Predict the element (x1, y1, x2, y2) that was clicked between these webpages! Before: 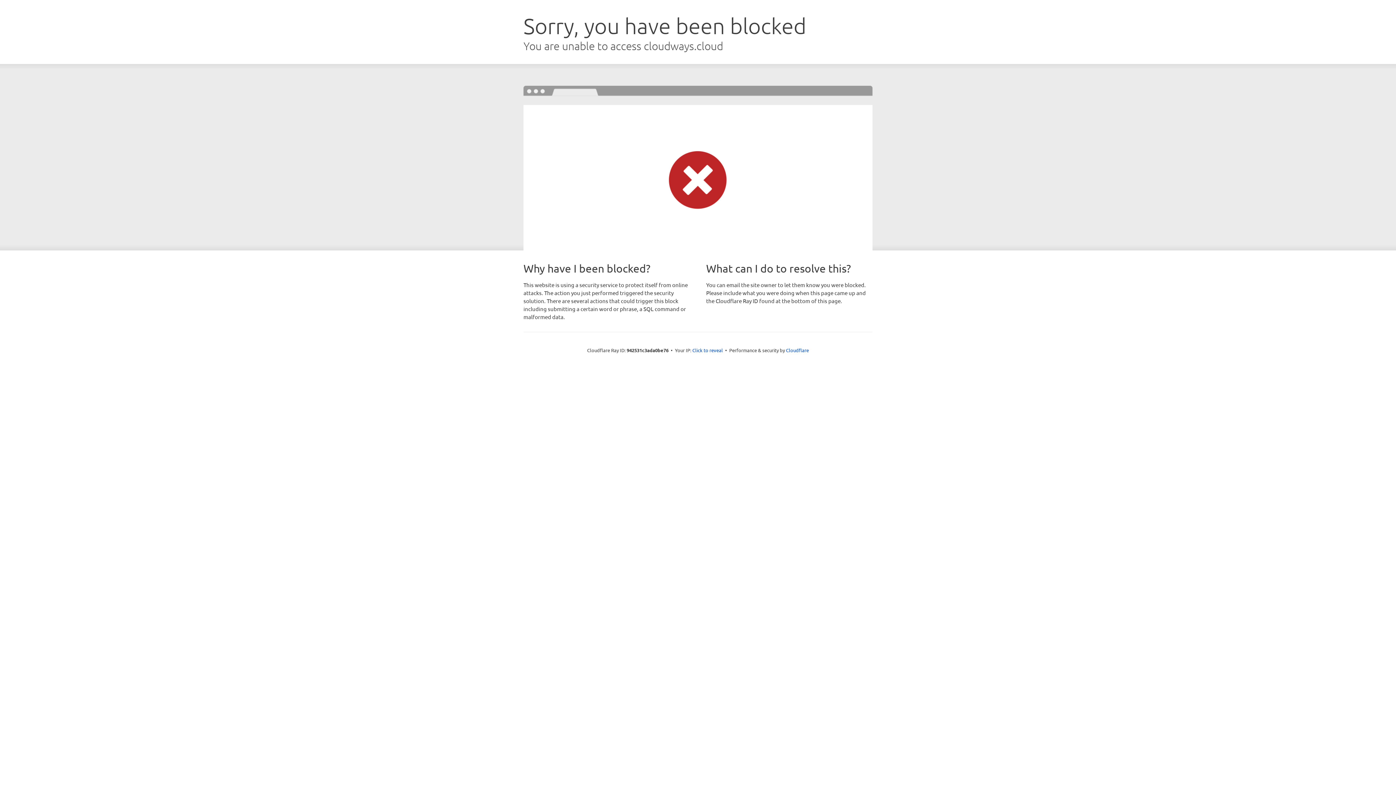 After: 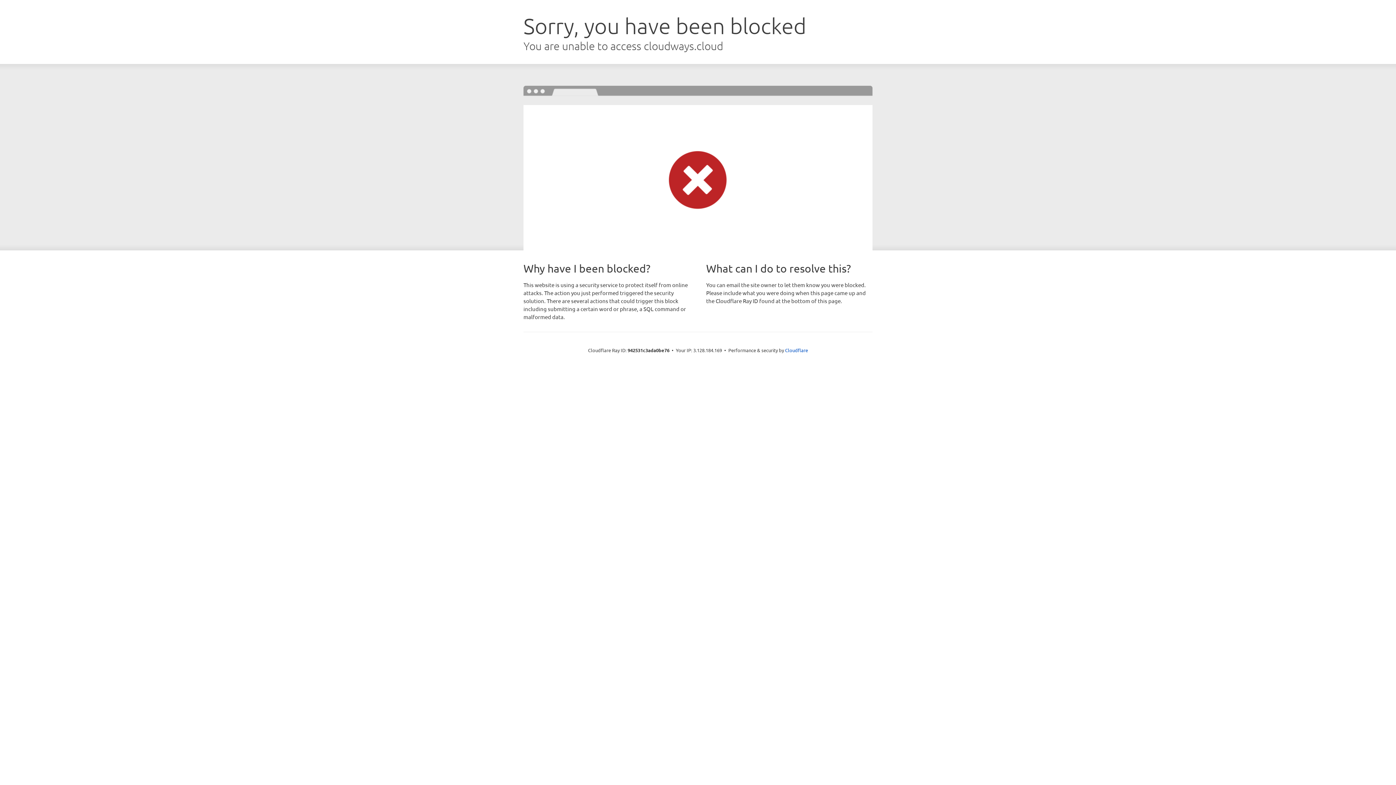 Action: label: Click to reveal bbox: (692, 346, 723, 353)